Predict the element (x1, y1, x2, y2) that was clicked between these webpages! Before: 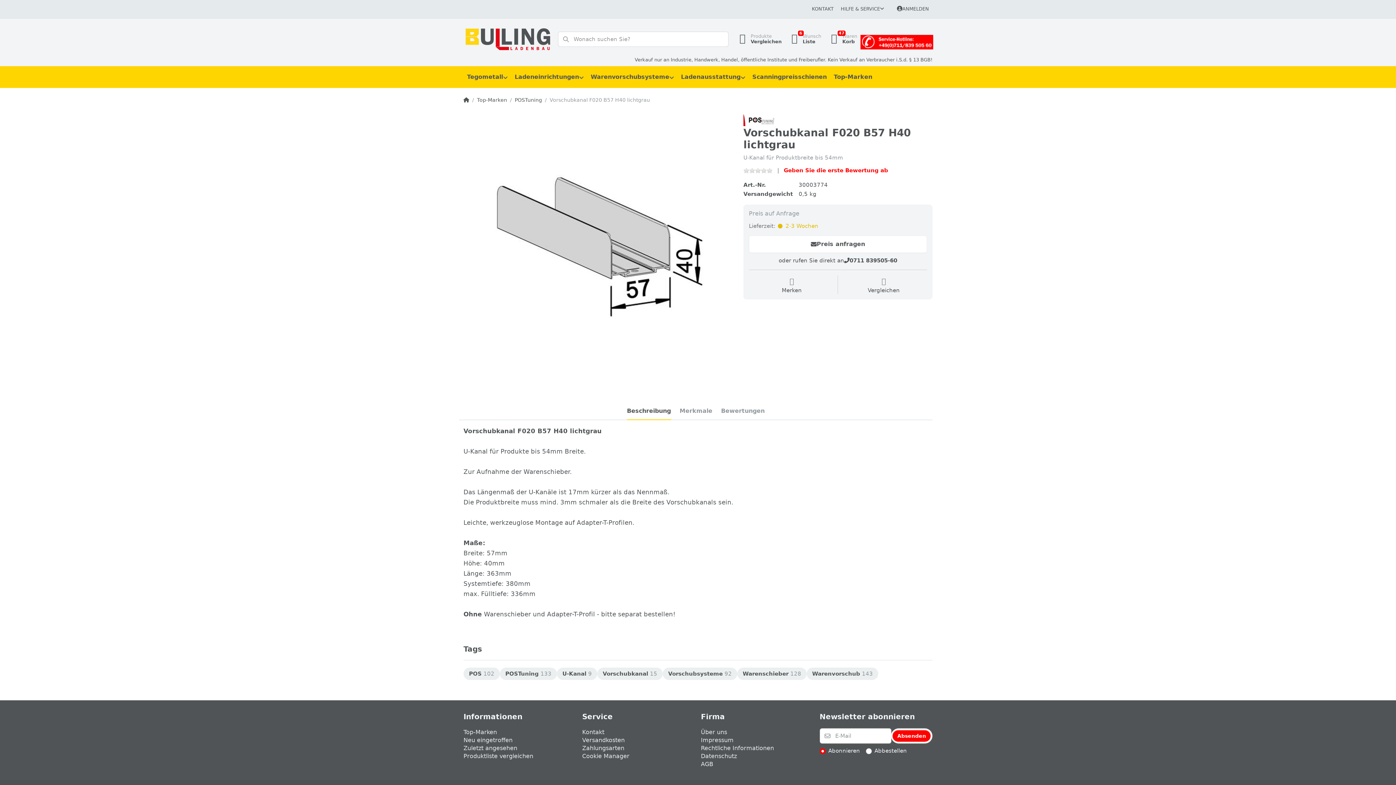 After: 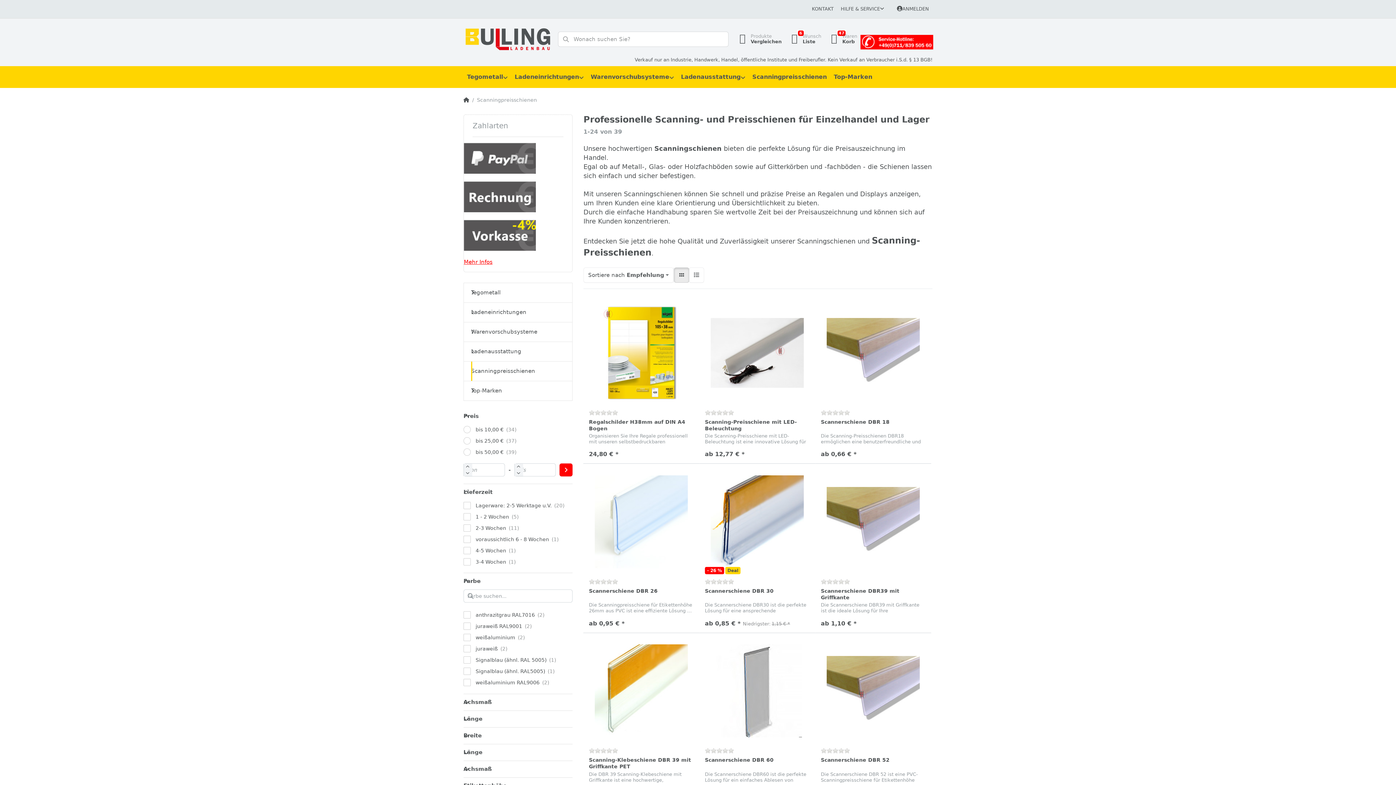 Action: bbox: (749, 66, 830, 88) label: Scanningpreisschienen